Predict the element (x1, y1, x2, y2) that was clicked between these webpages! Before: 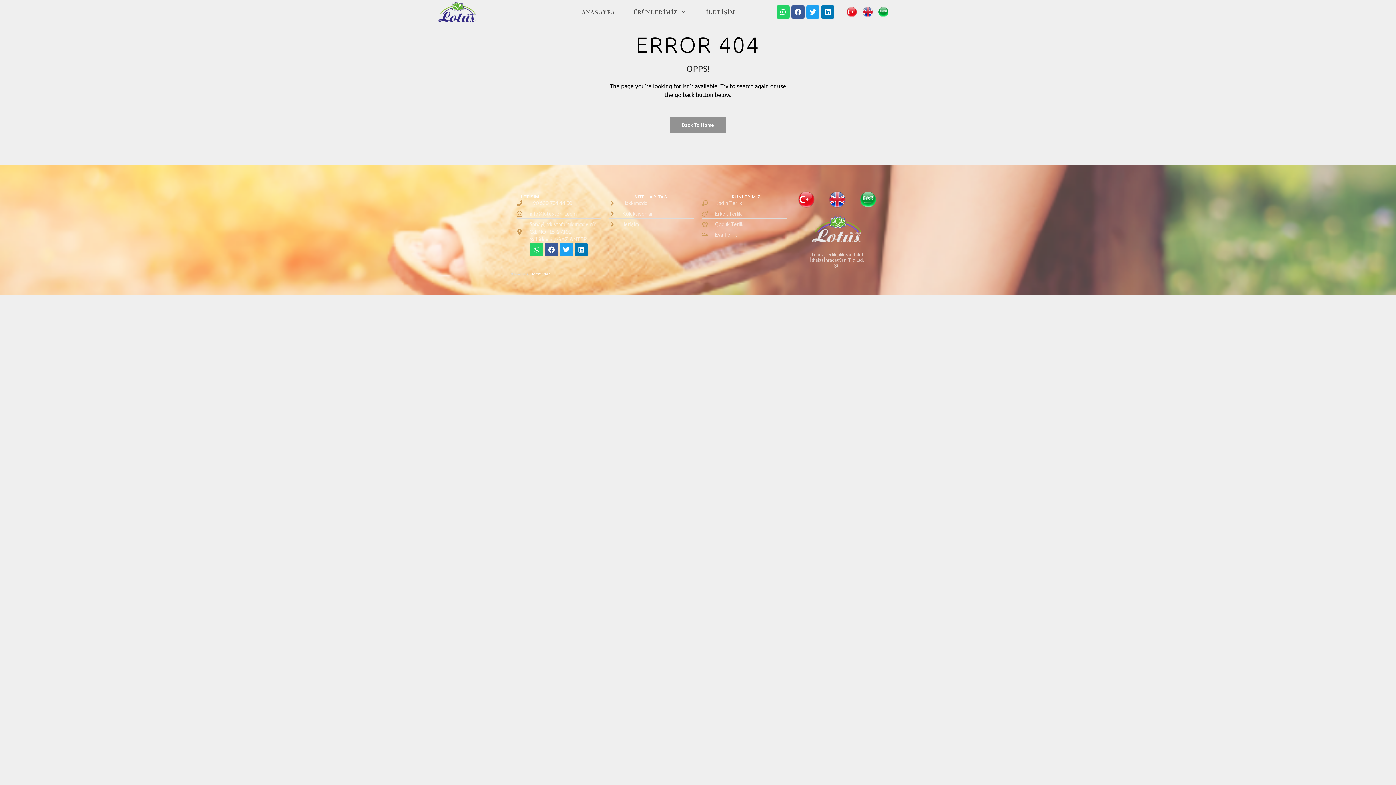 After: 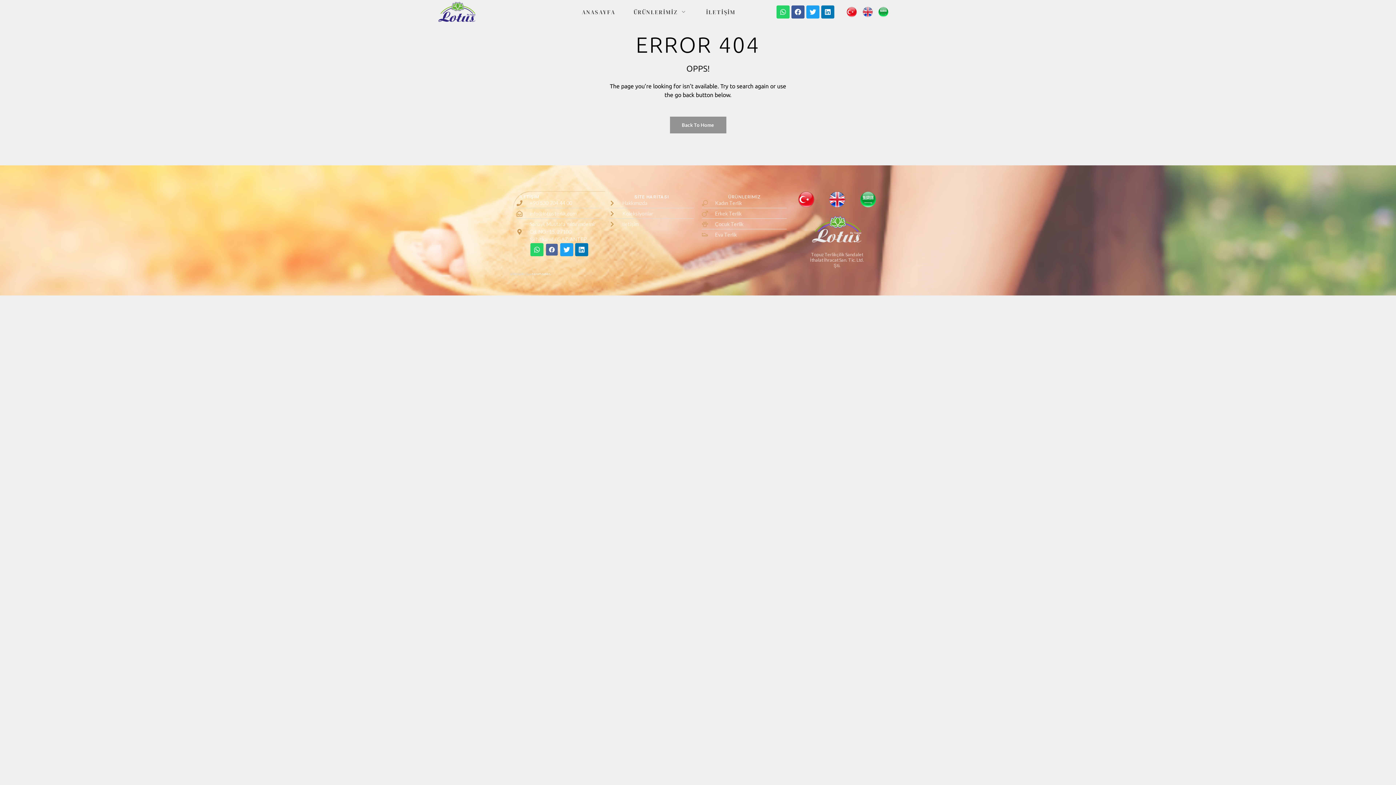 Action: bbox: (545, 243, 558, 256) label: Facebook